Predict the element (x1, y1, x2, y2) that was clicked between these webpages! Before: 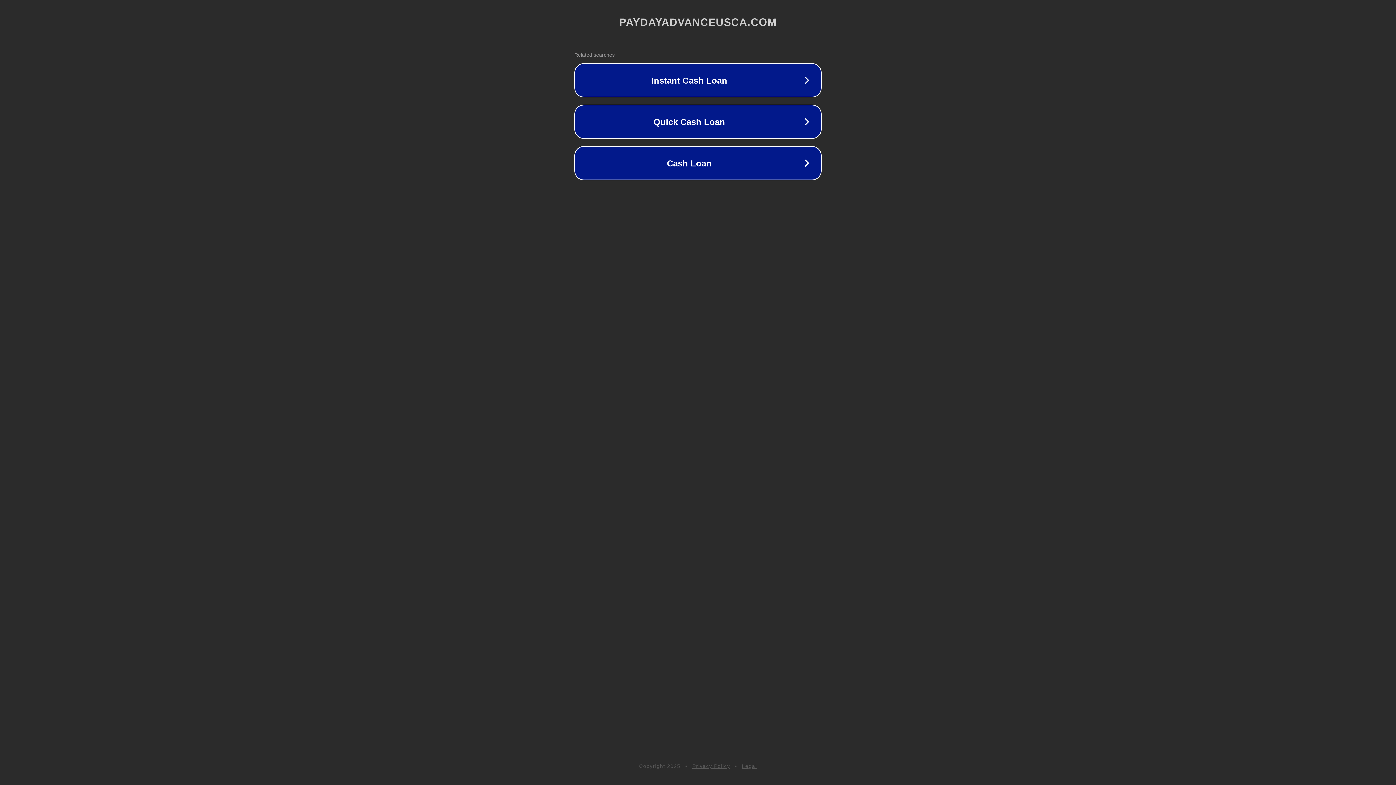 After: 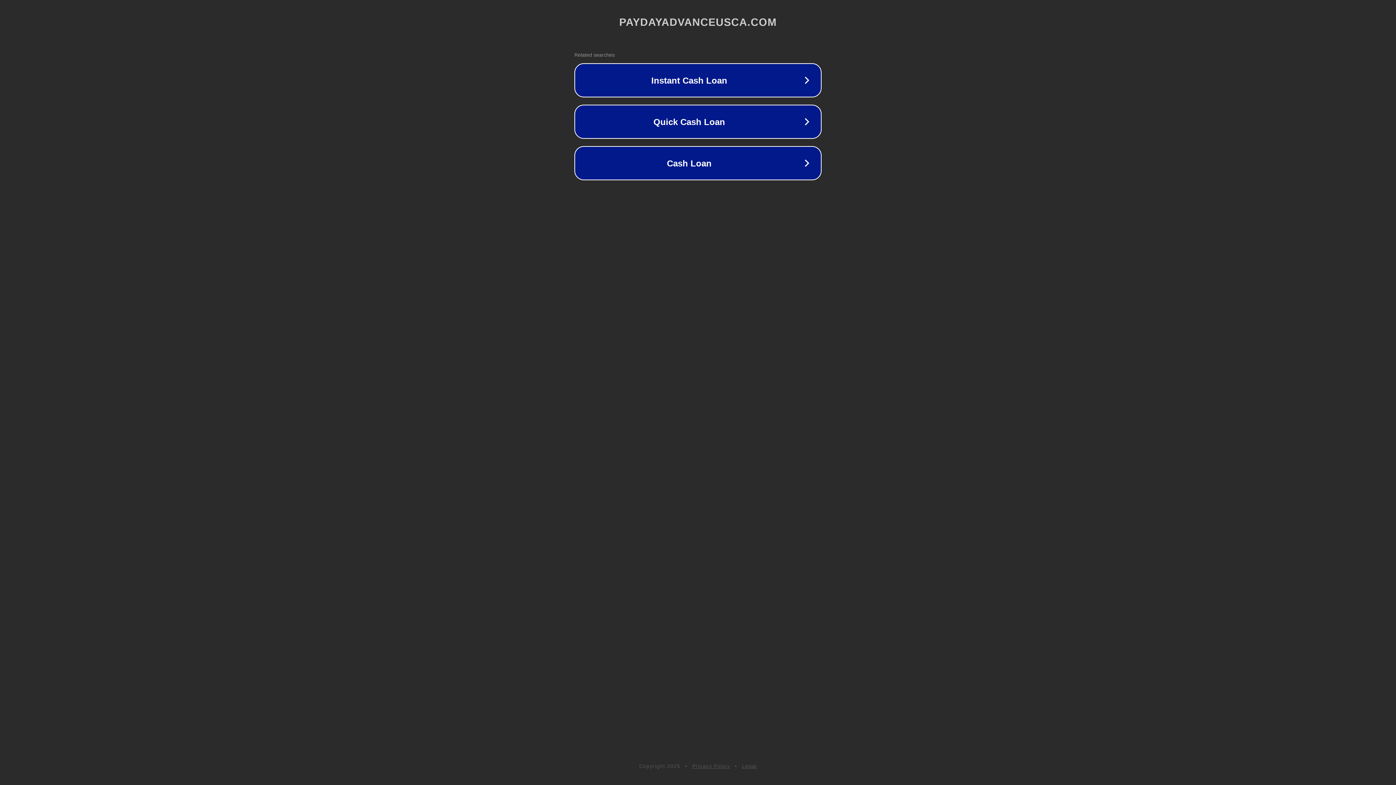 Action: bbox: (742, 763, 757, 769) label: Legal